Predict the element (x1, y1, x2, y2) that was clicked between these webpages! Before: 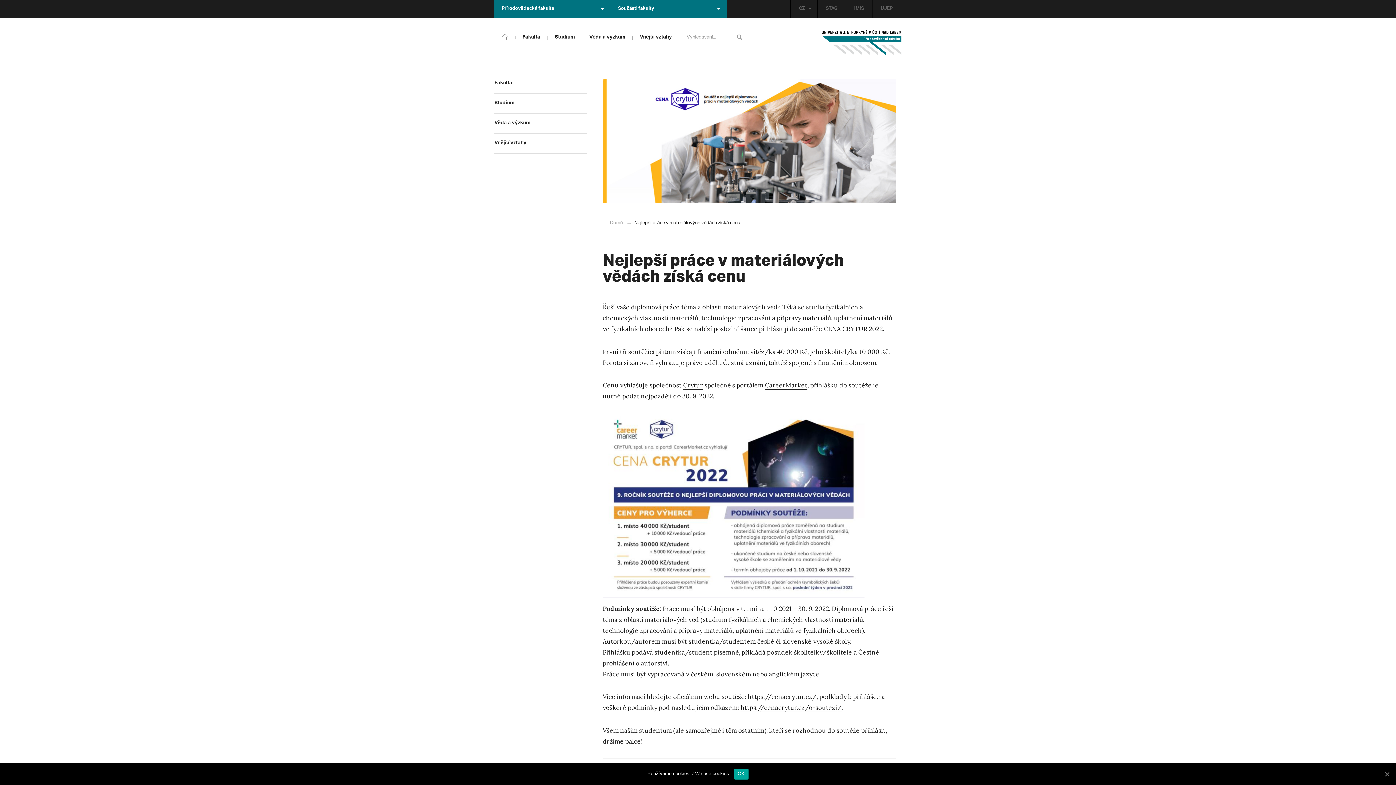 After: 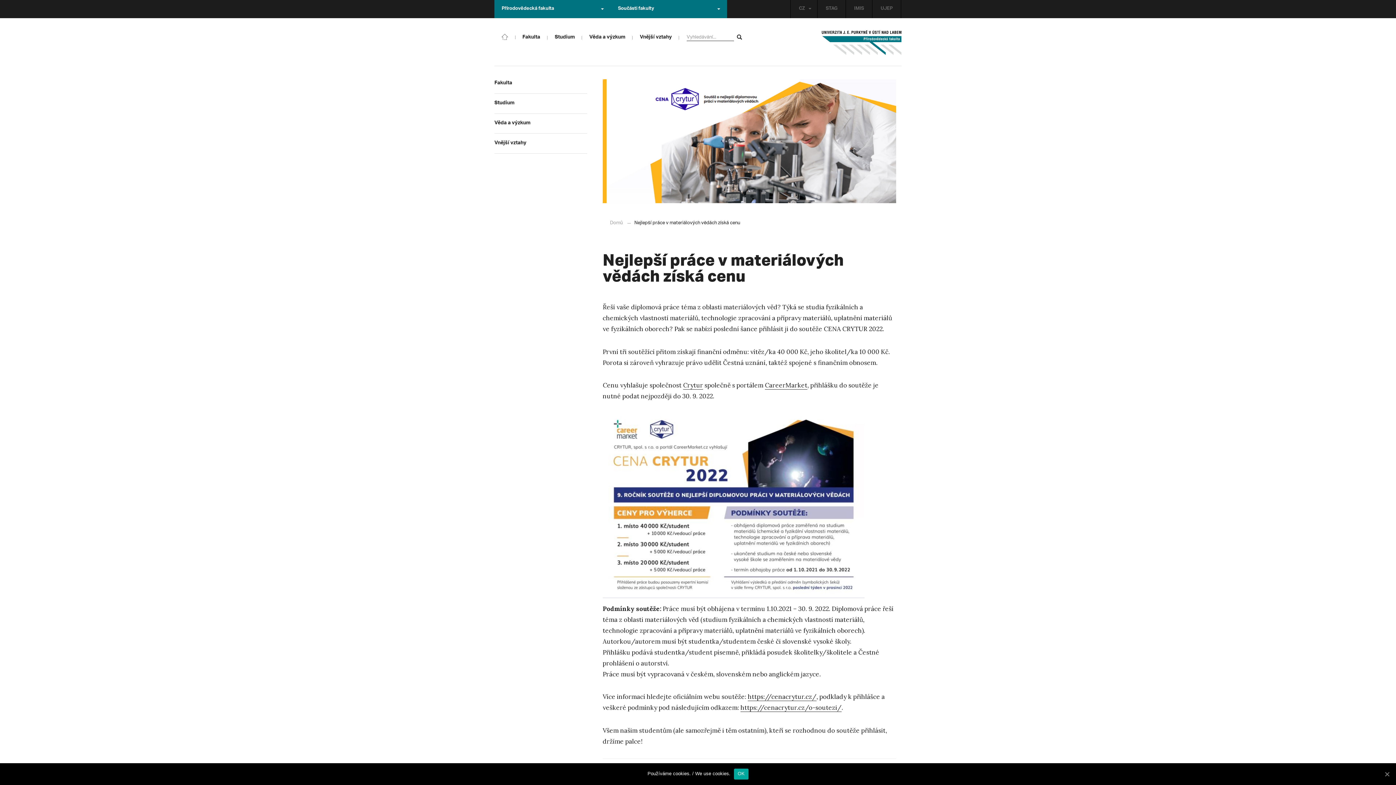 Action: bbox: (735, 30, 746, 42)